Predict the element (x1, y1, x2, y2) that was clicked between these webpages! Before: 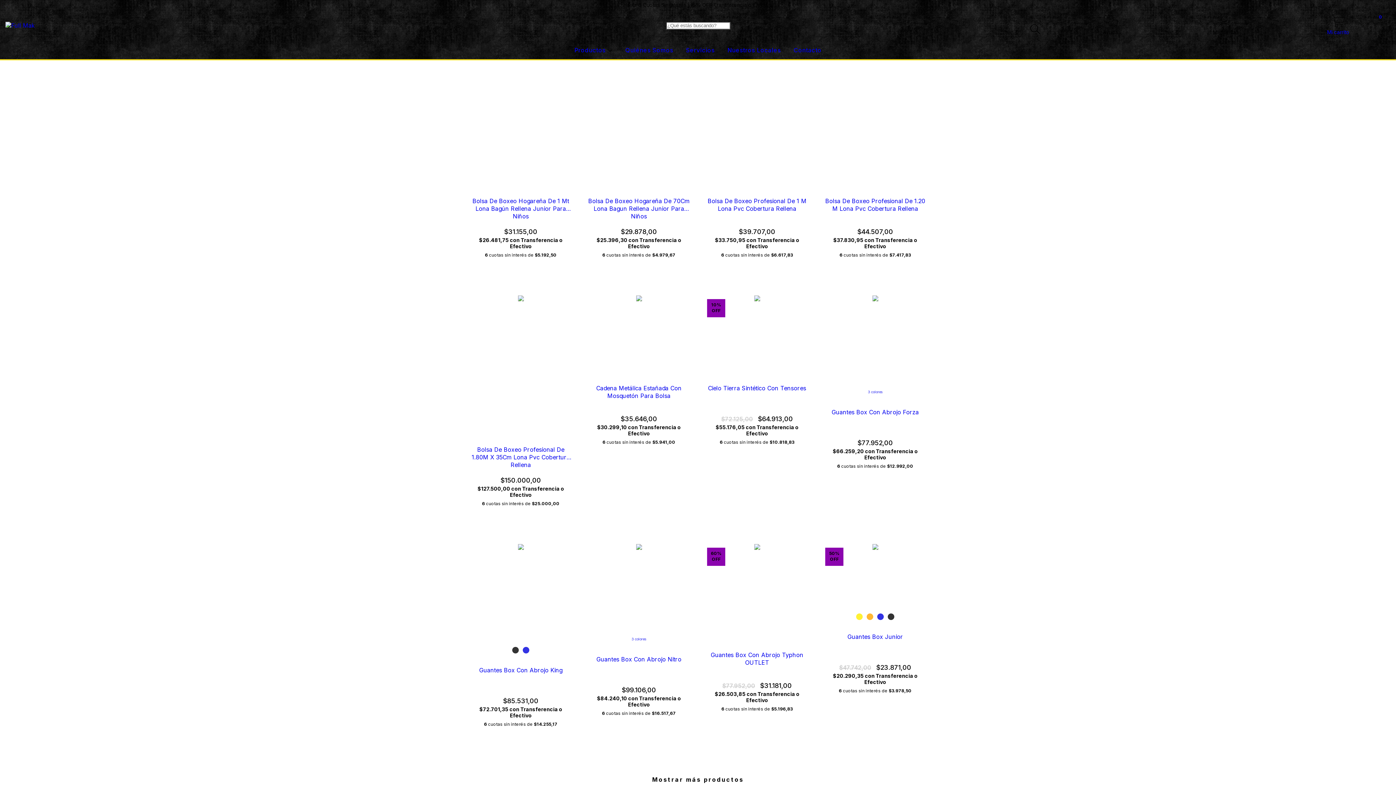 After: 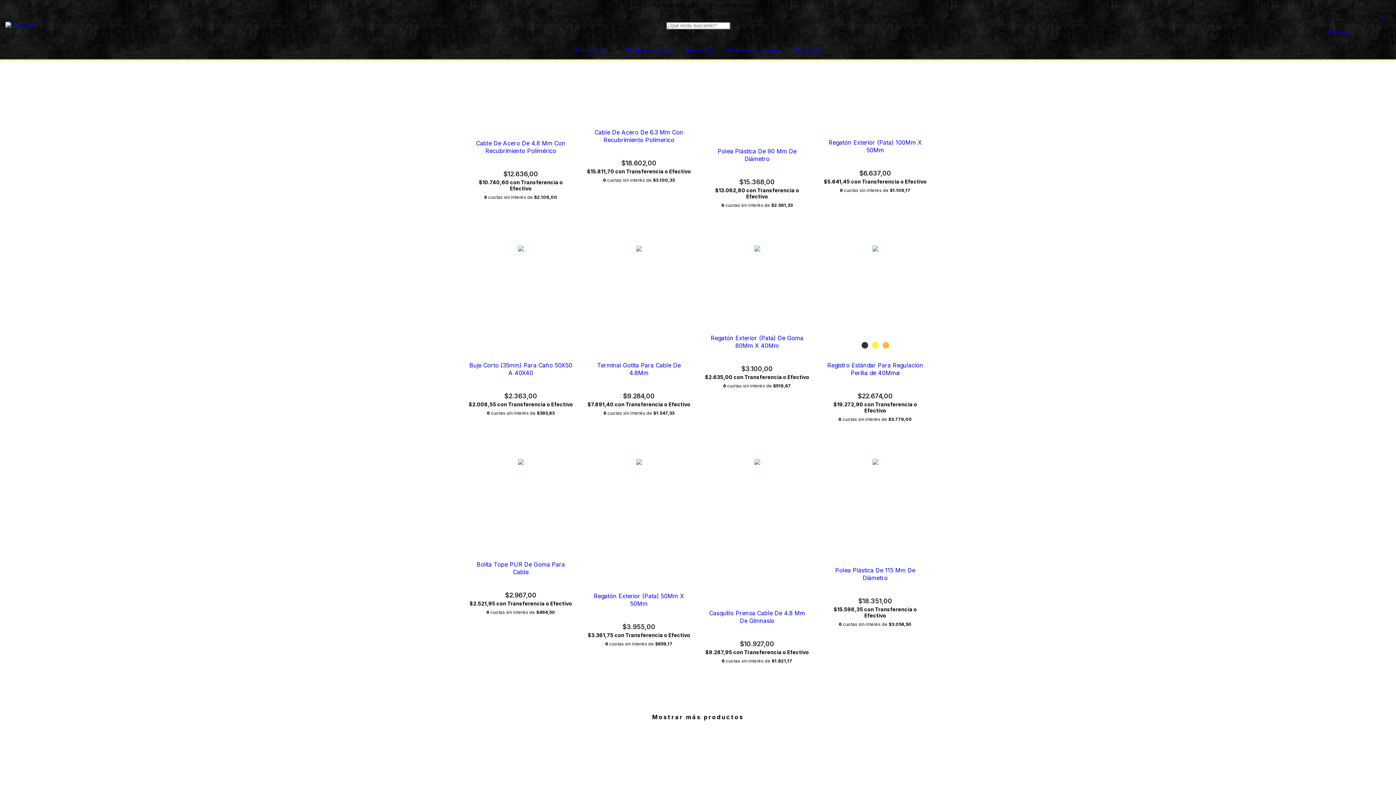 Action: label: Productos  bbox: (572, 46, 614, 53)